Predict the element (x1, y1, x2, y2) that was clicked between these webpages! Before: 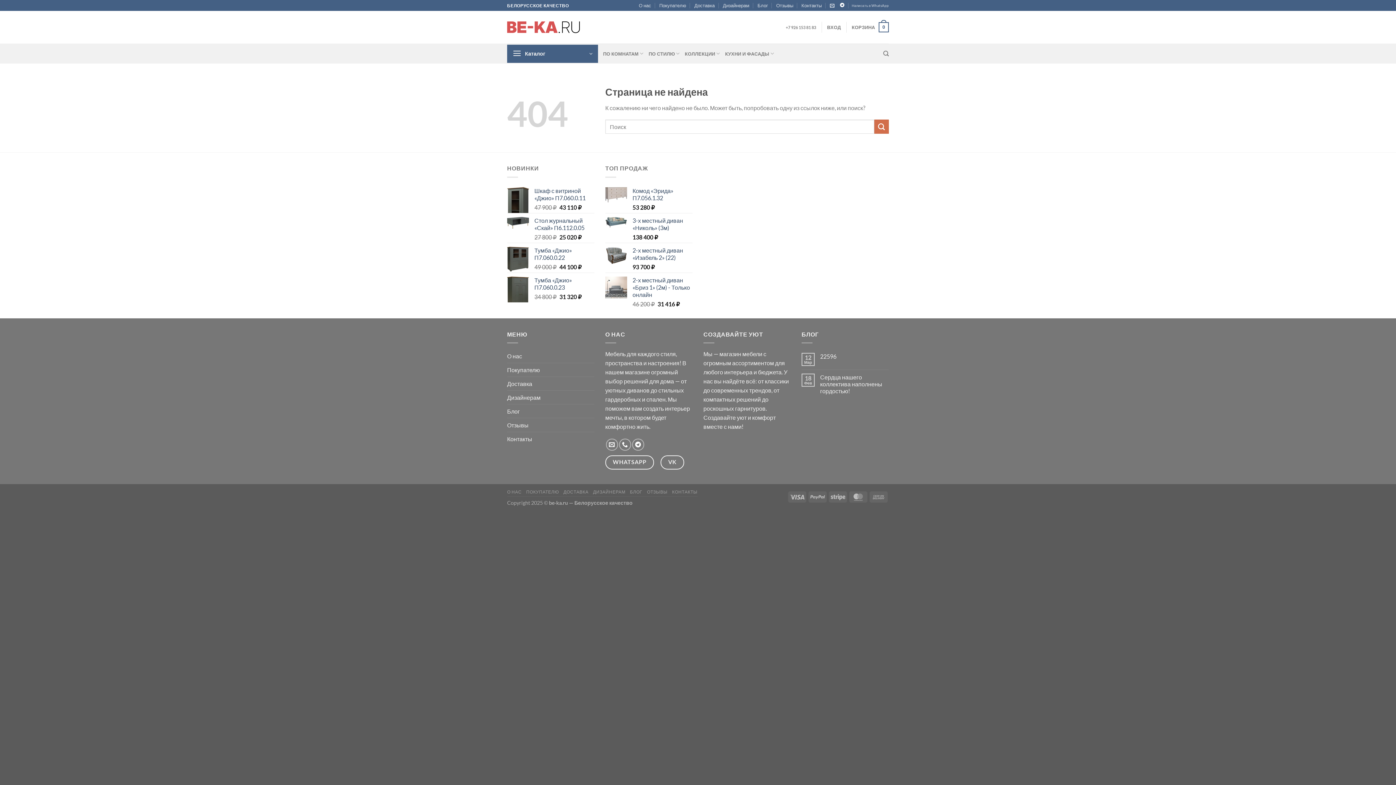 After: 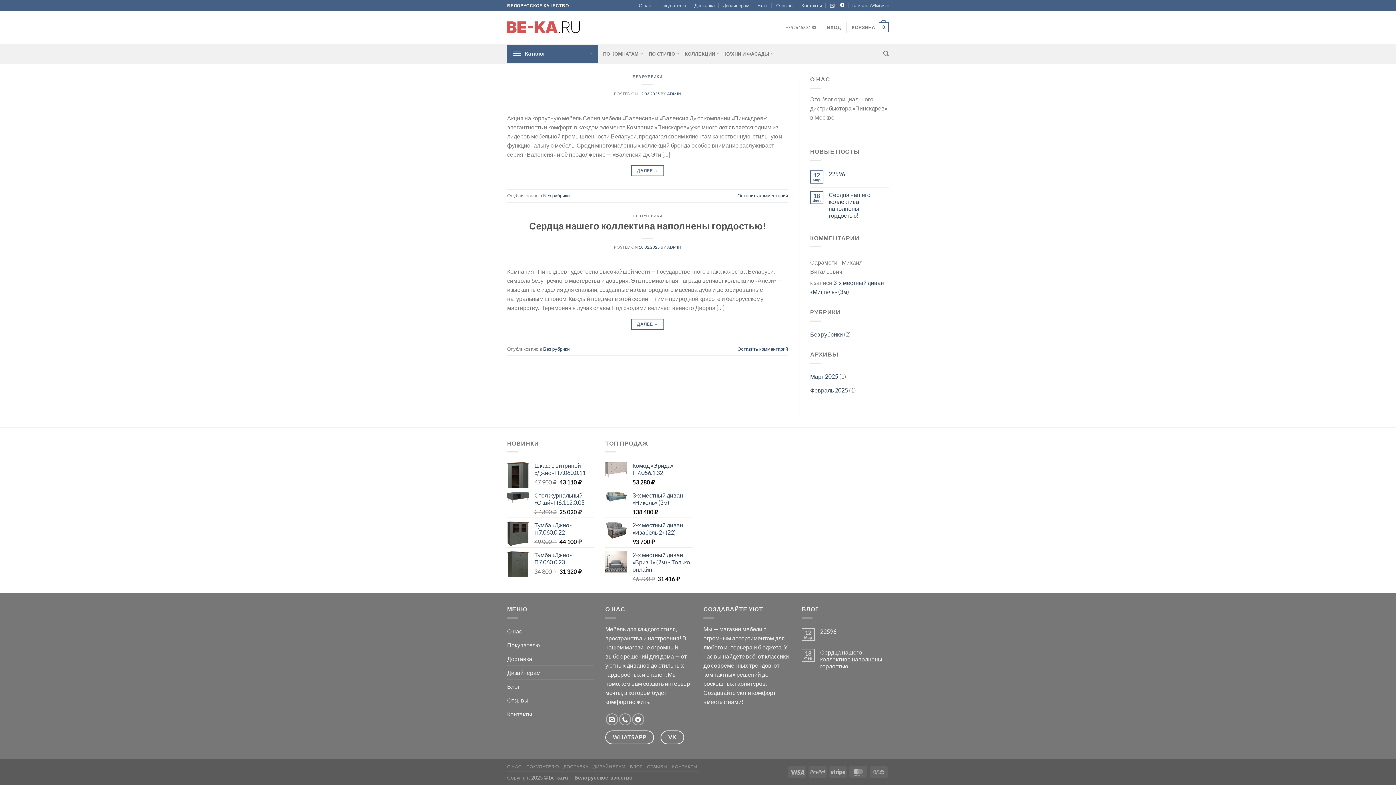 Action: label: Блог bbox: (507, 404, 520, 418)